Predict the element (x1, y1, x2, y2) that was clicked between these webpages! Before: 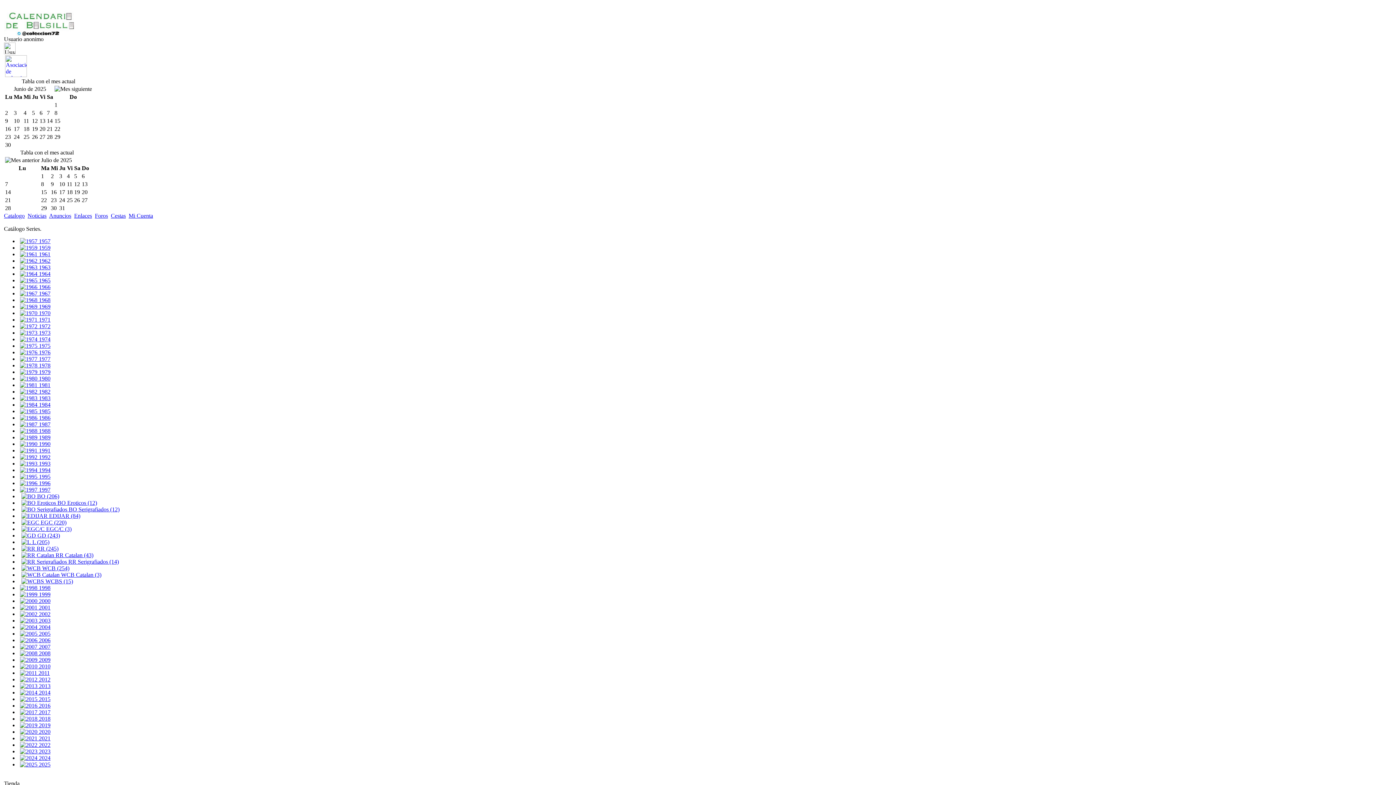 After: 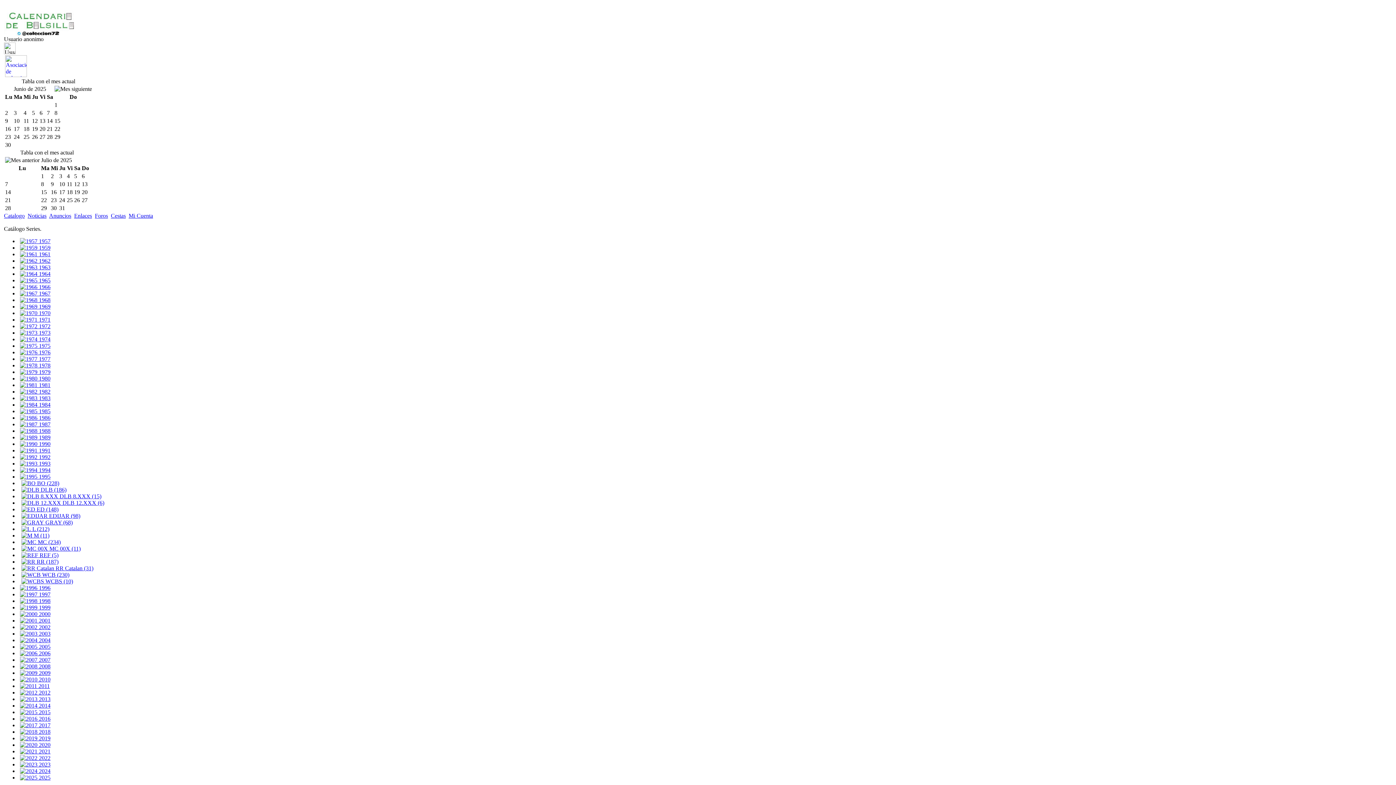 Action: bbox: (20, 473, 50, 480) label:  1995